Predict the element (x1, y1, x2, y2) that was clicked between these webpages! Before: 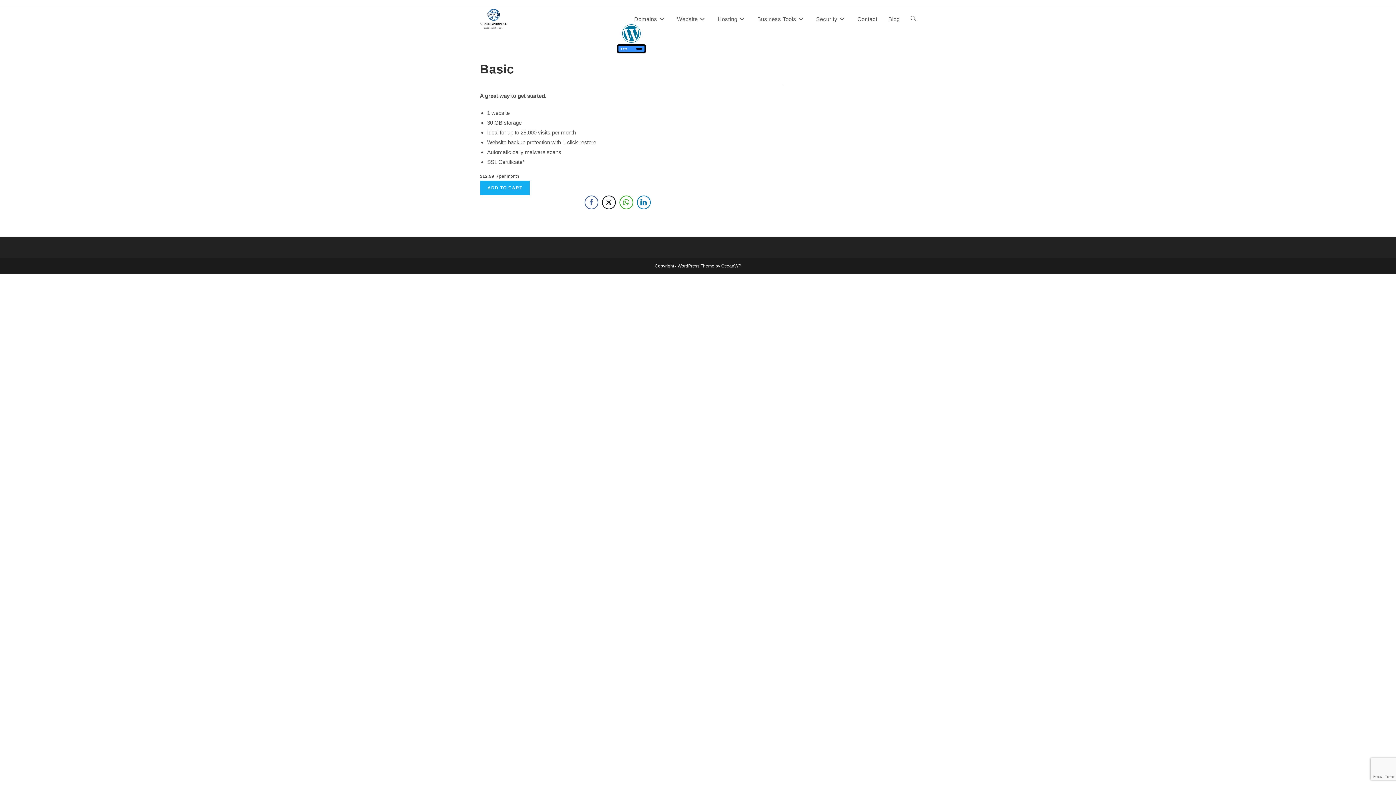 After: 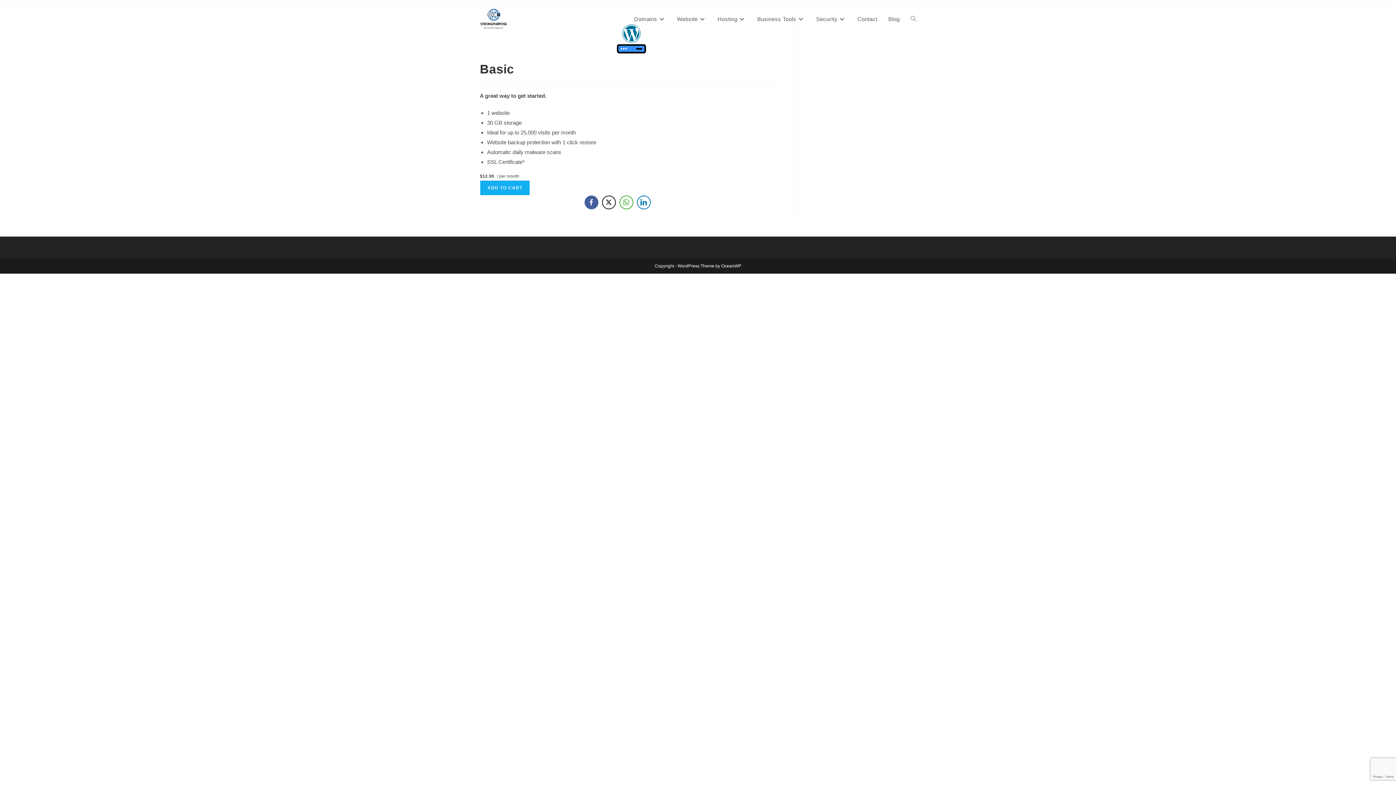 Action: label: Facebook Share bbox: (584, 195, 598, 209)